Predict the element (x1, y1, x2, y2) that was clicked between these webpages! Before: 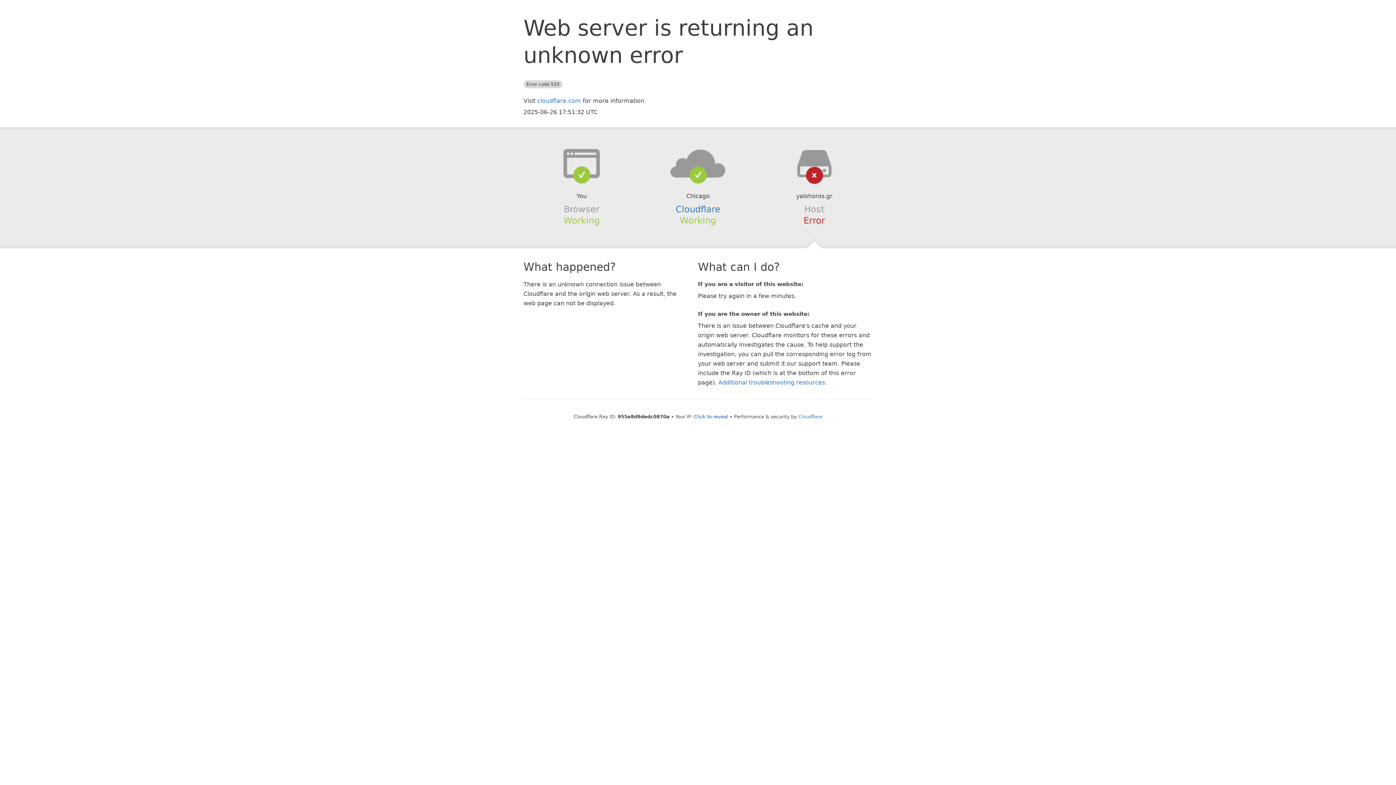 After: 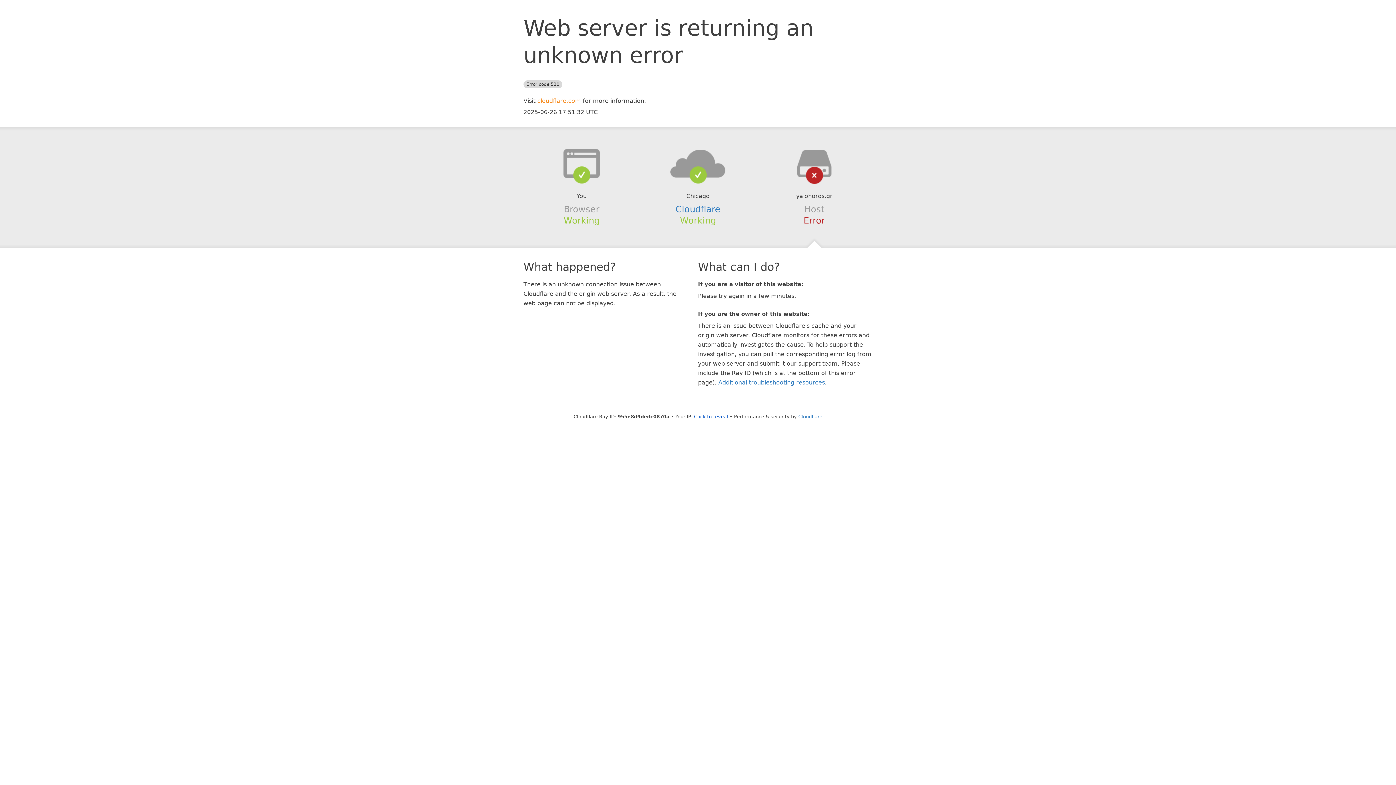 Action: label: cloudflare.com bbox: (537, 97, 581, 104)